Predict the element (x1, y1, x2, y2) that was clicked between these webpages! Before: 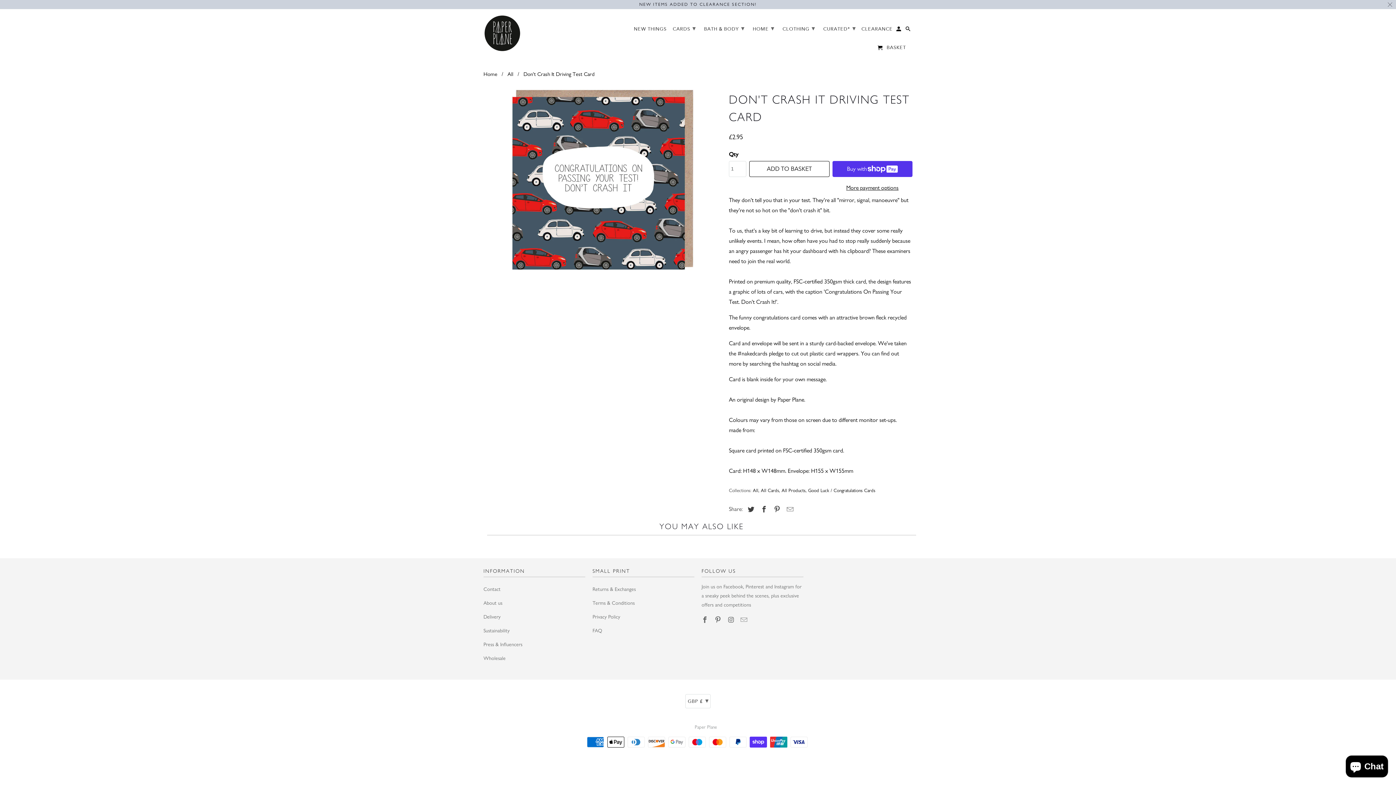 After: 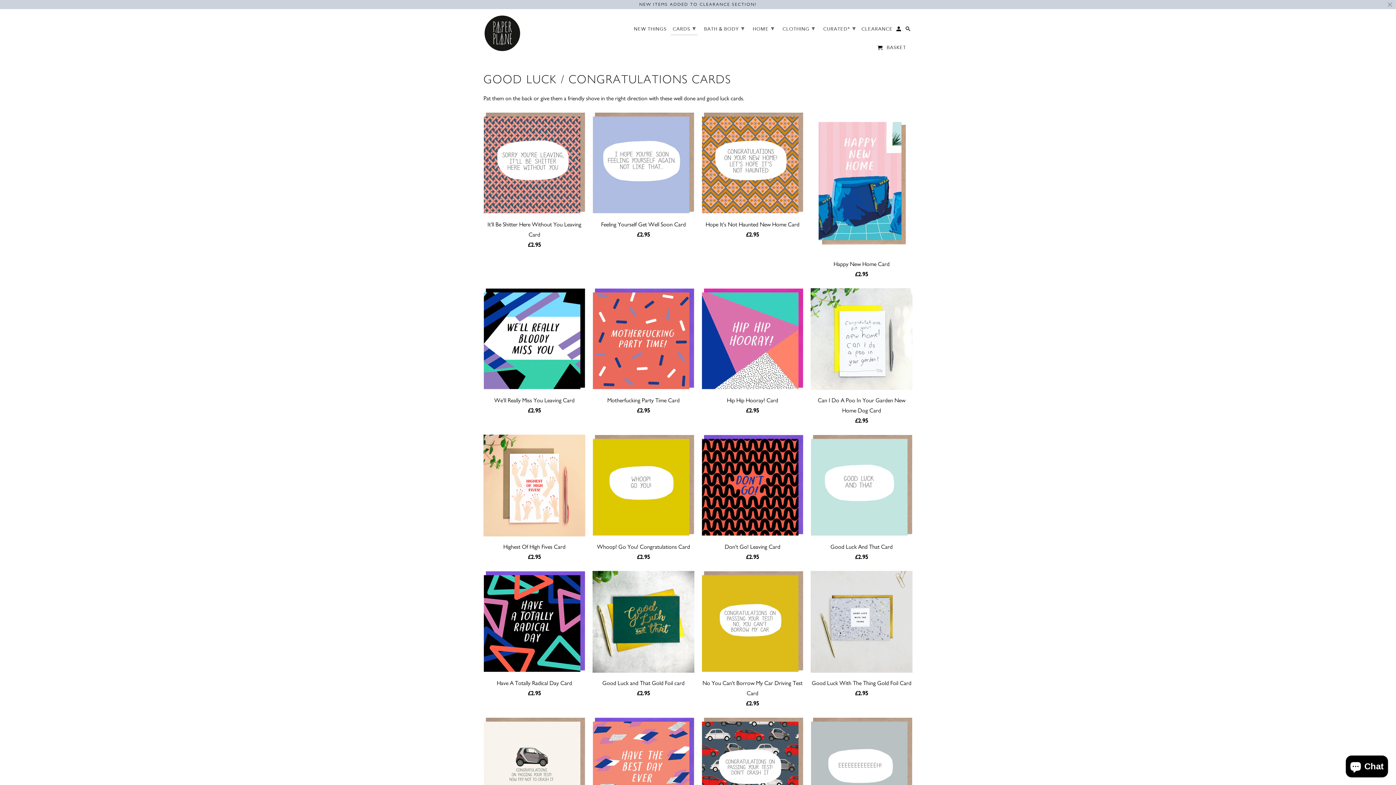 Action: label: Good Luck / Congratulations Cards bbox: (808, 487, 875, 493)